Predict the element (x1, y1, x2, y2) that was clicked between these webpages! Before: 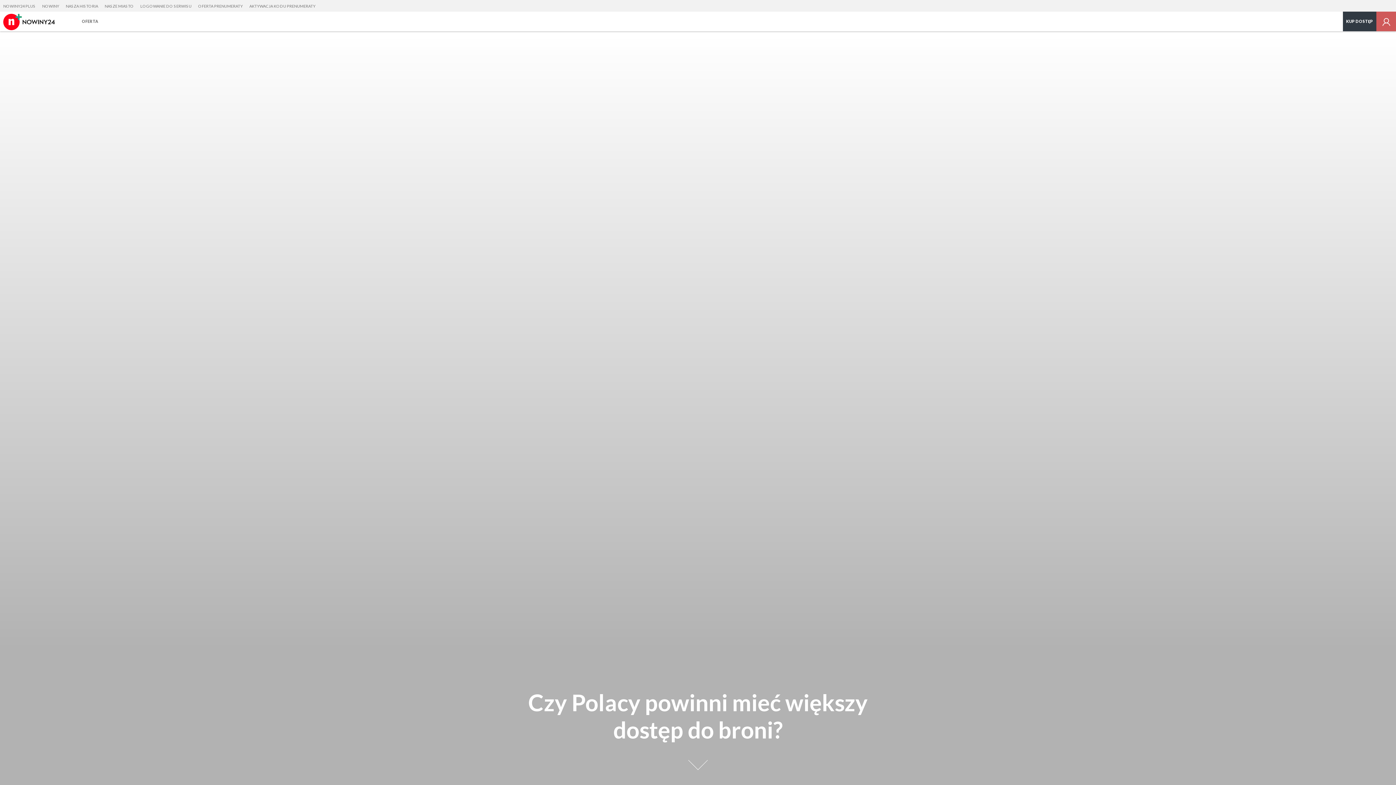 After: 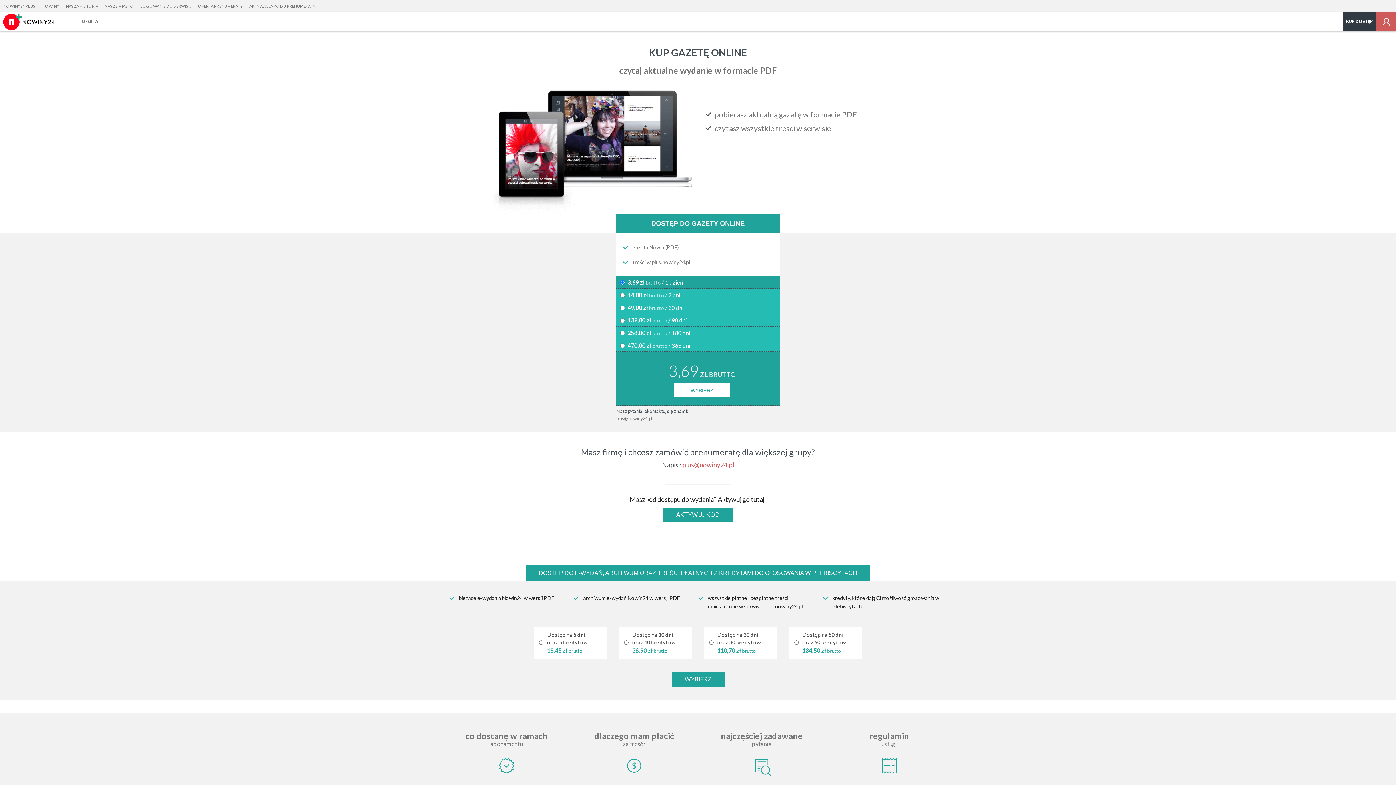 Action: bbox: (78, 11, 101, 31) label: OFERTA